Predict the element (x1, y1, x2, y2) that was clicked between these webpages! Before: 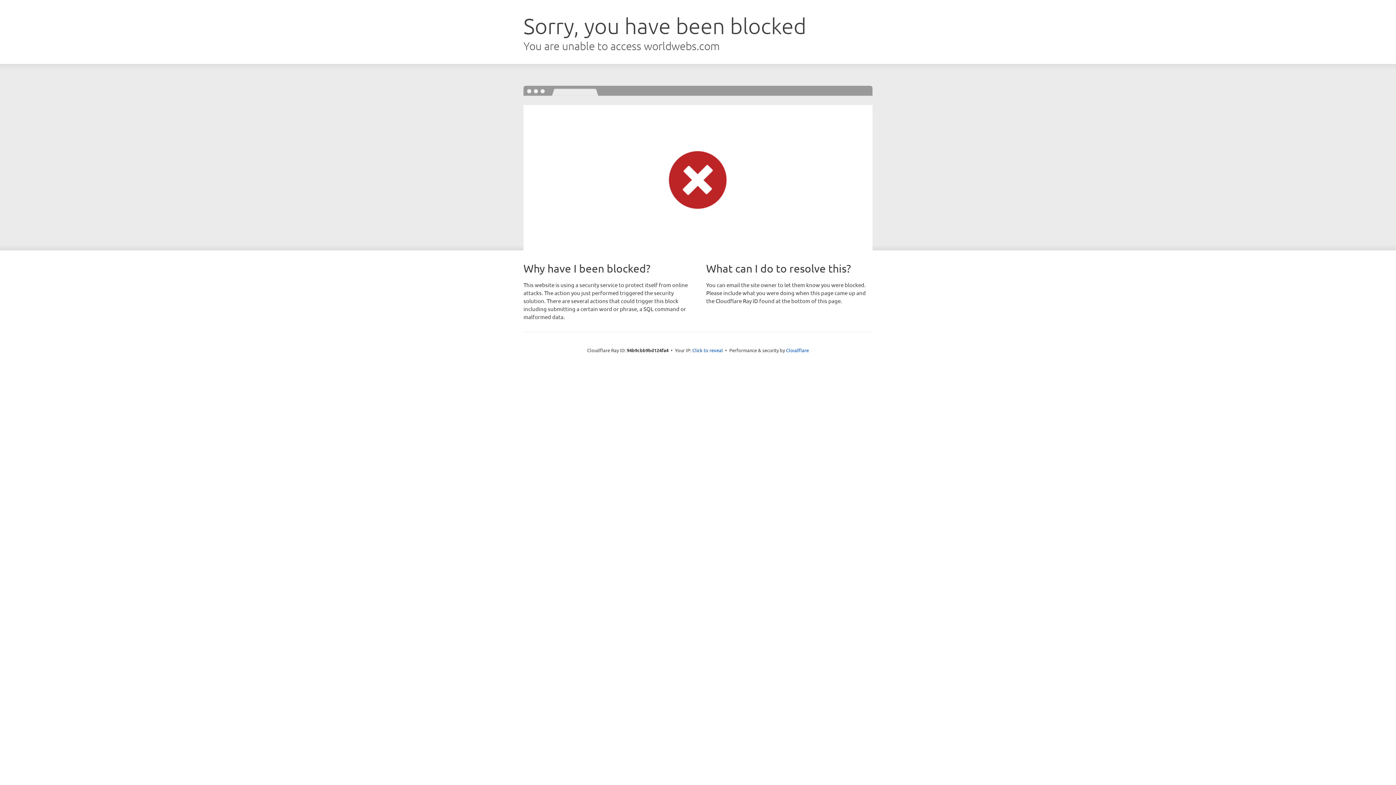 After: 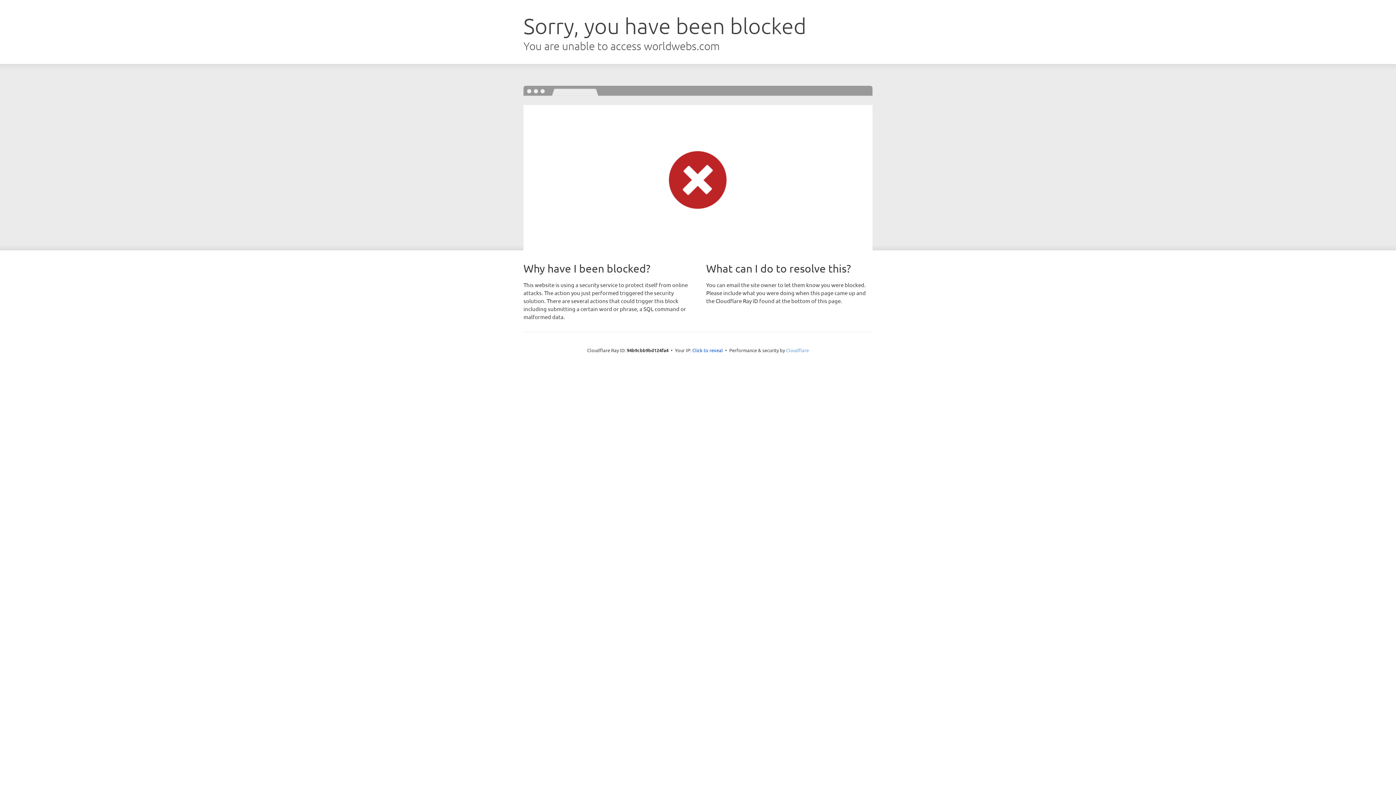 Action: label: Cloudflare bbox: (786, 347, 809, 353)